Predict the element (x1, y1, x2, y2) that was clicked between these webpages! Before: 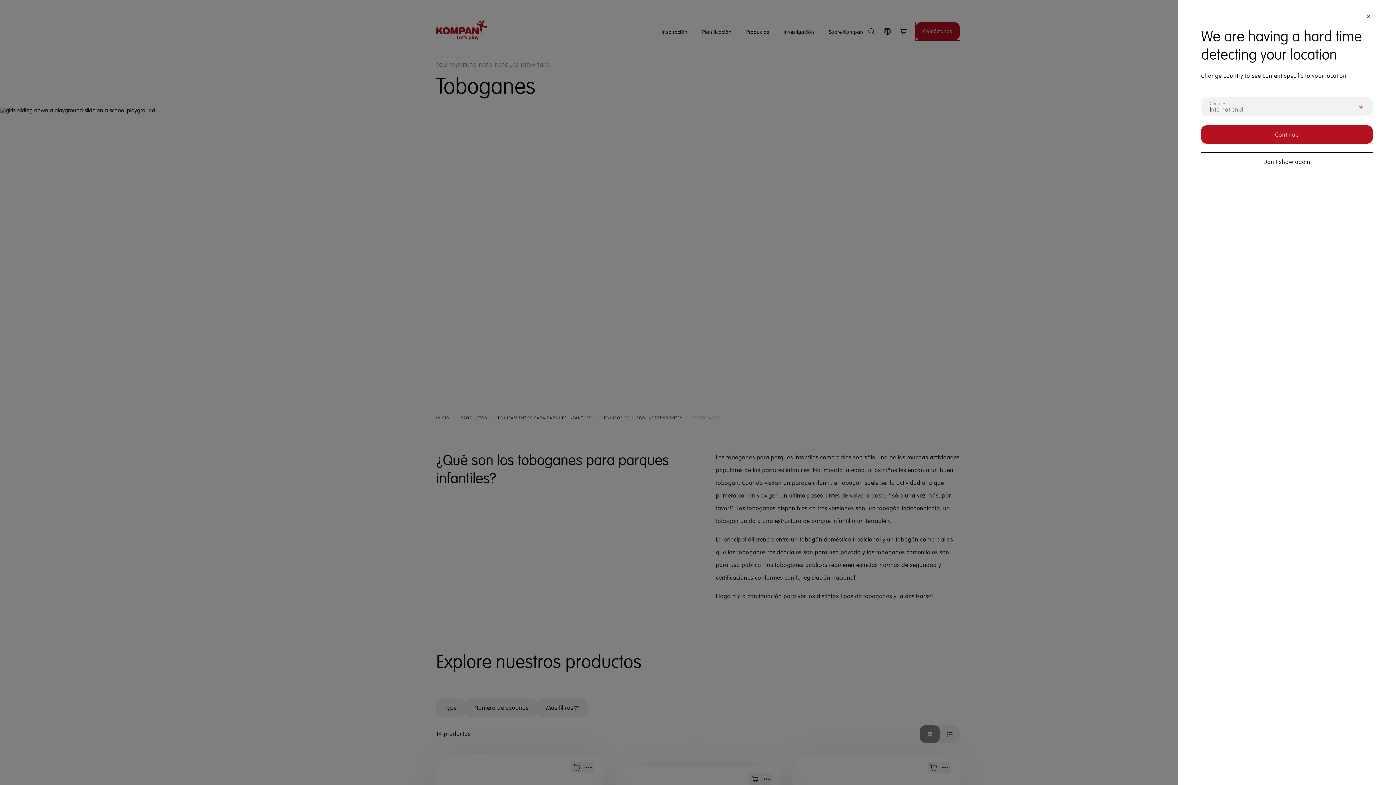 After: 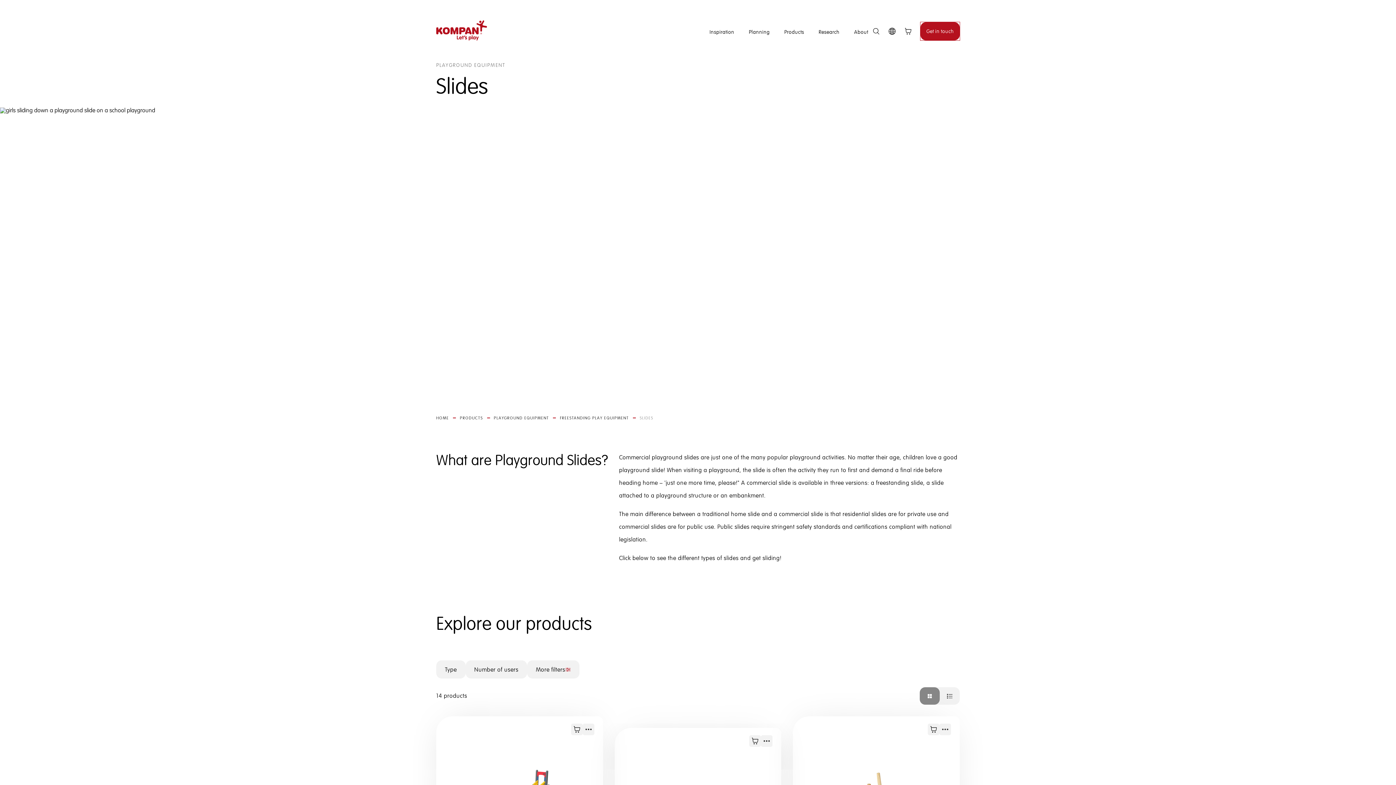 Action: bbox: (1201, 125, 1373, 143) label: Continue